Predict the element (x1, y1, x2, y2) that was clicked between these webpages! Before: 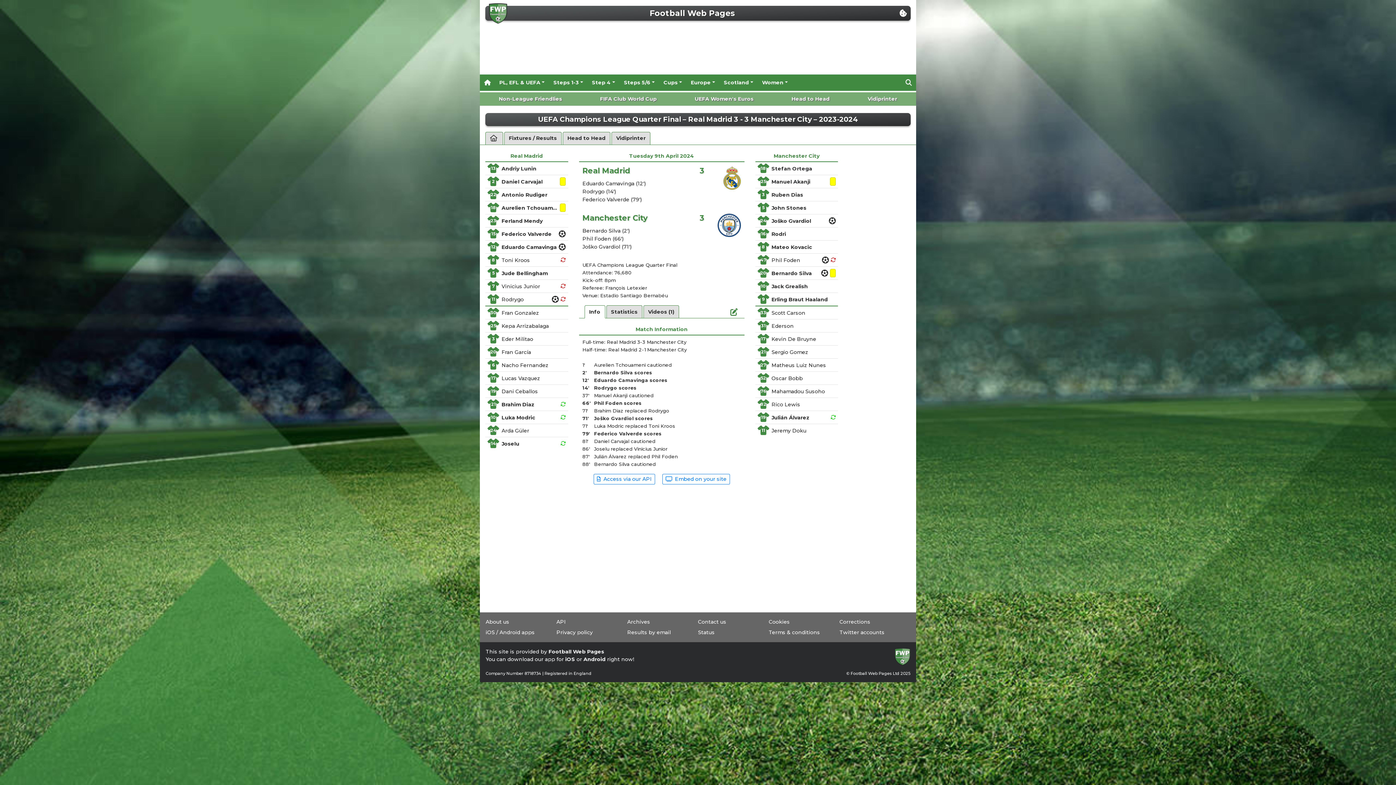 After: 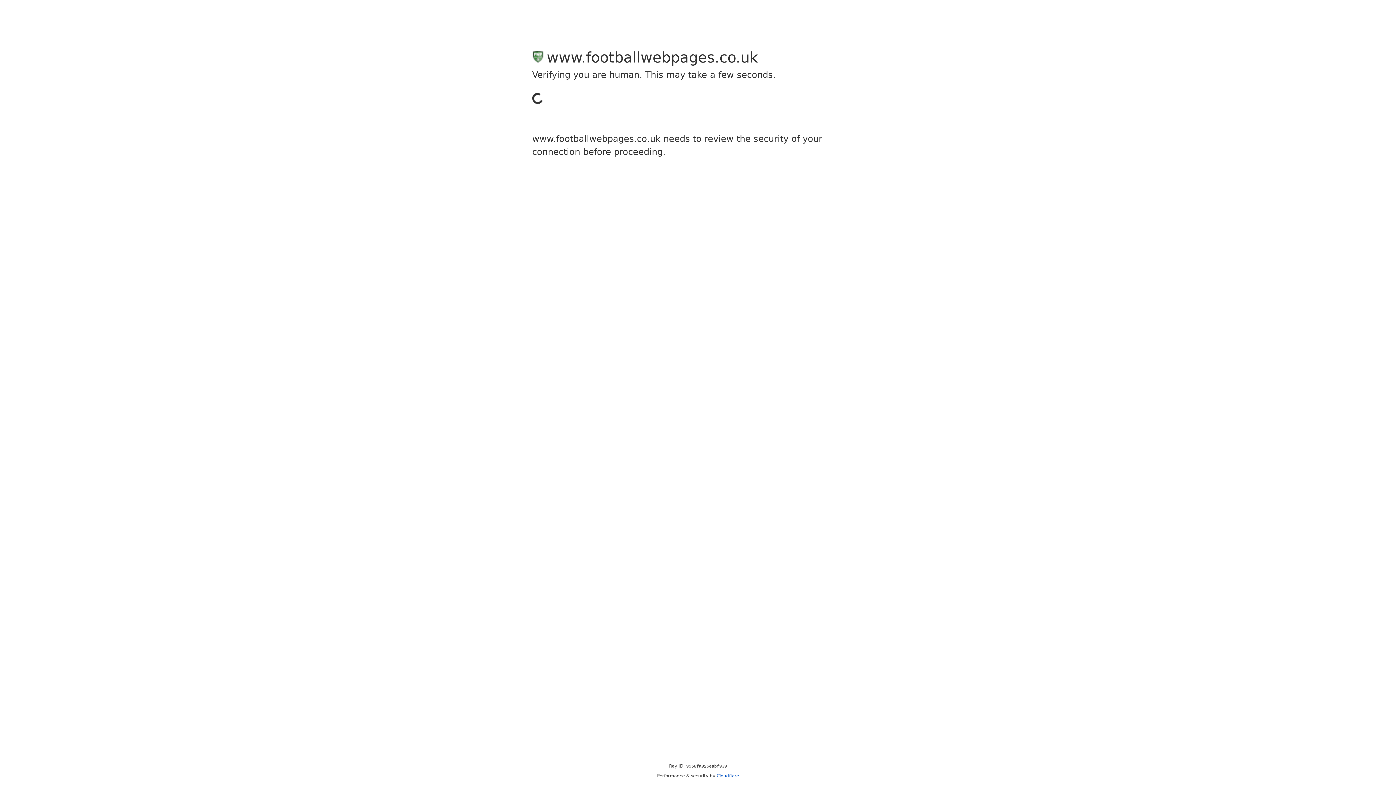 Action: label: 52
Oscar Bobb bbox: (755, 371, 838, 384)